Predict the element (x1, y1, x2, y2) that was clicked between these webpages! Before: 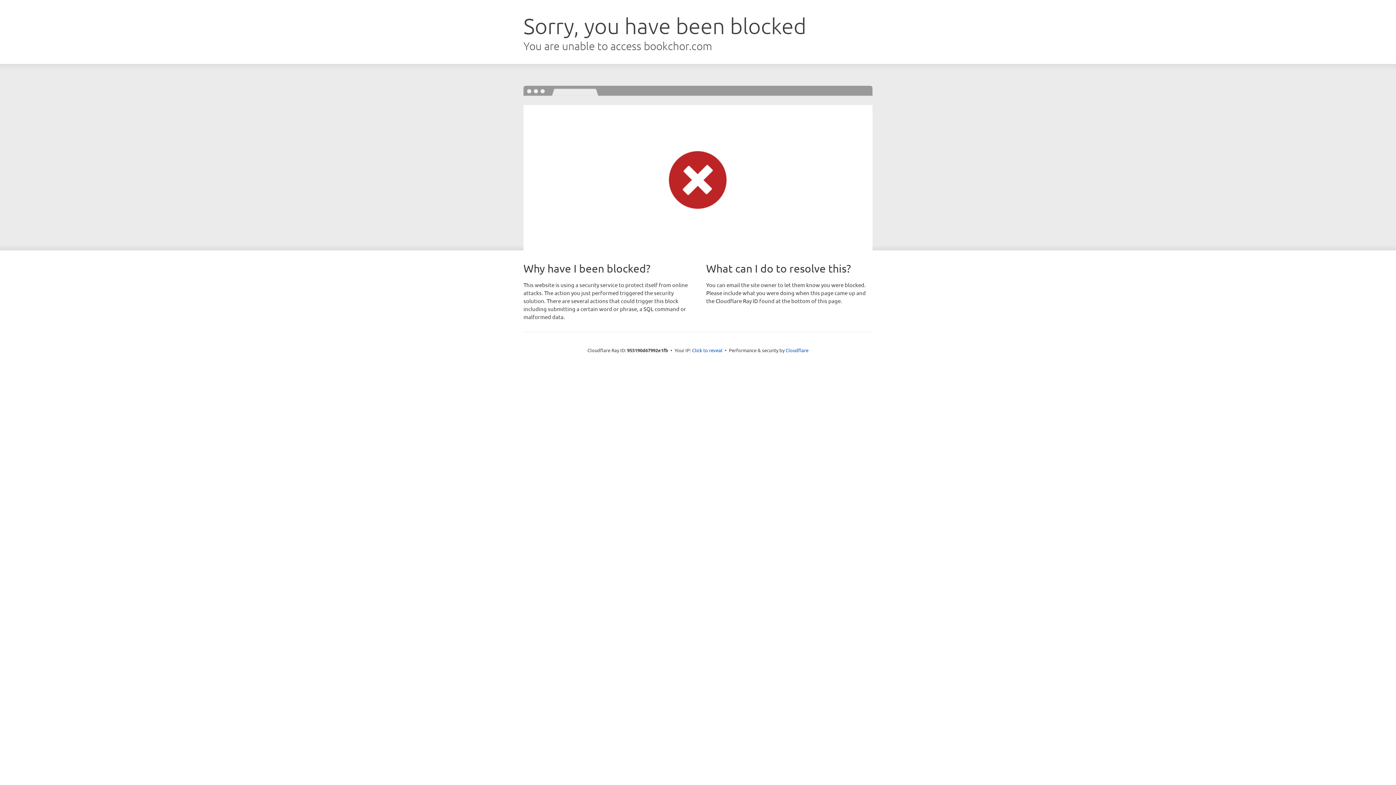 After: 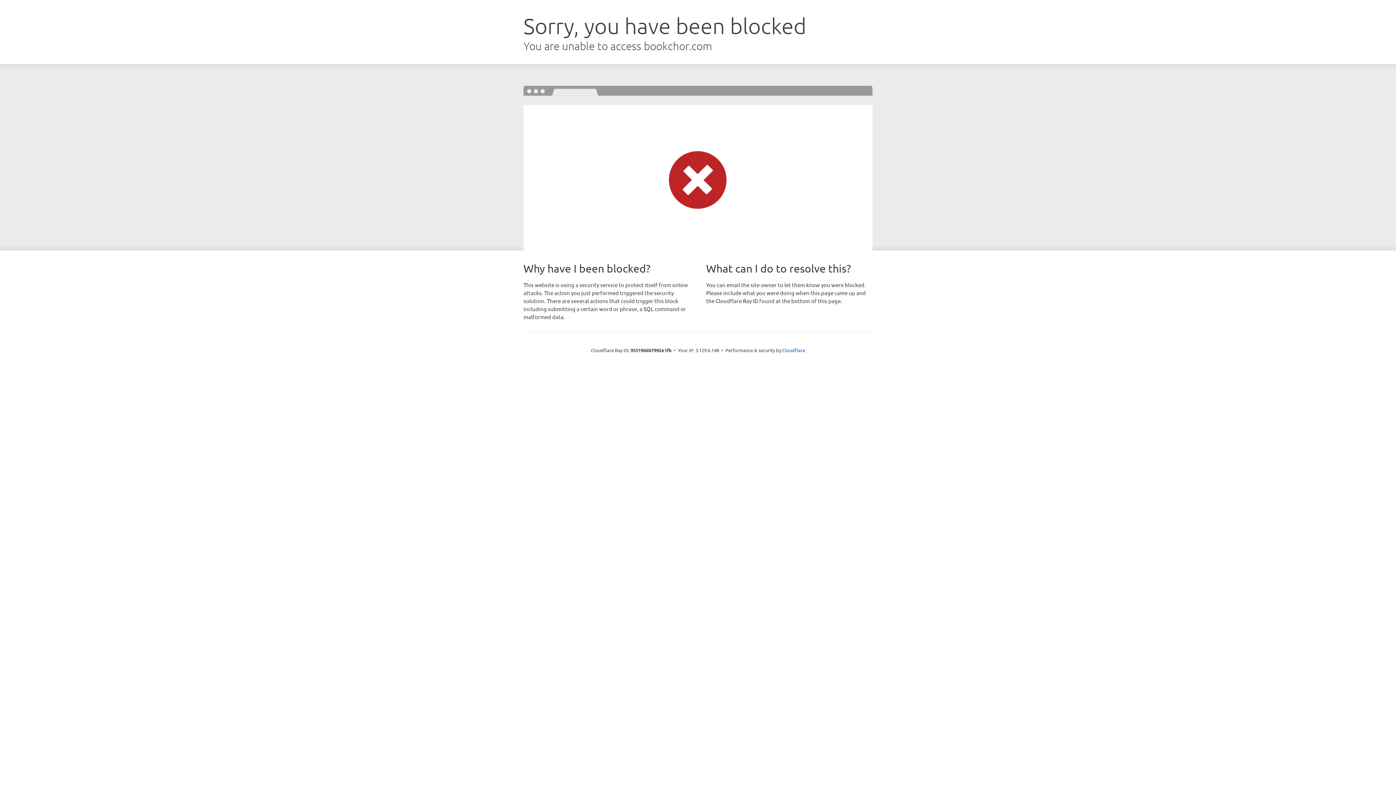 Action: bbox: (692, 346, 722, 353) label: Click to reveal